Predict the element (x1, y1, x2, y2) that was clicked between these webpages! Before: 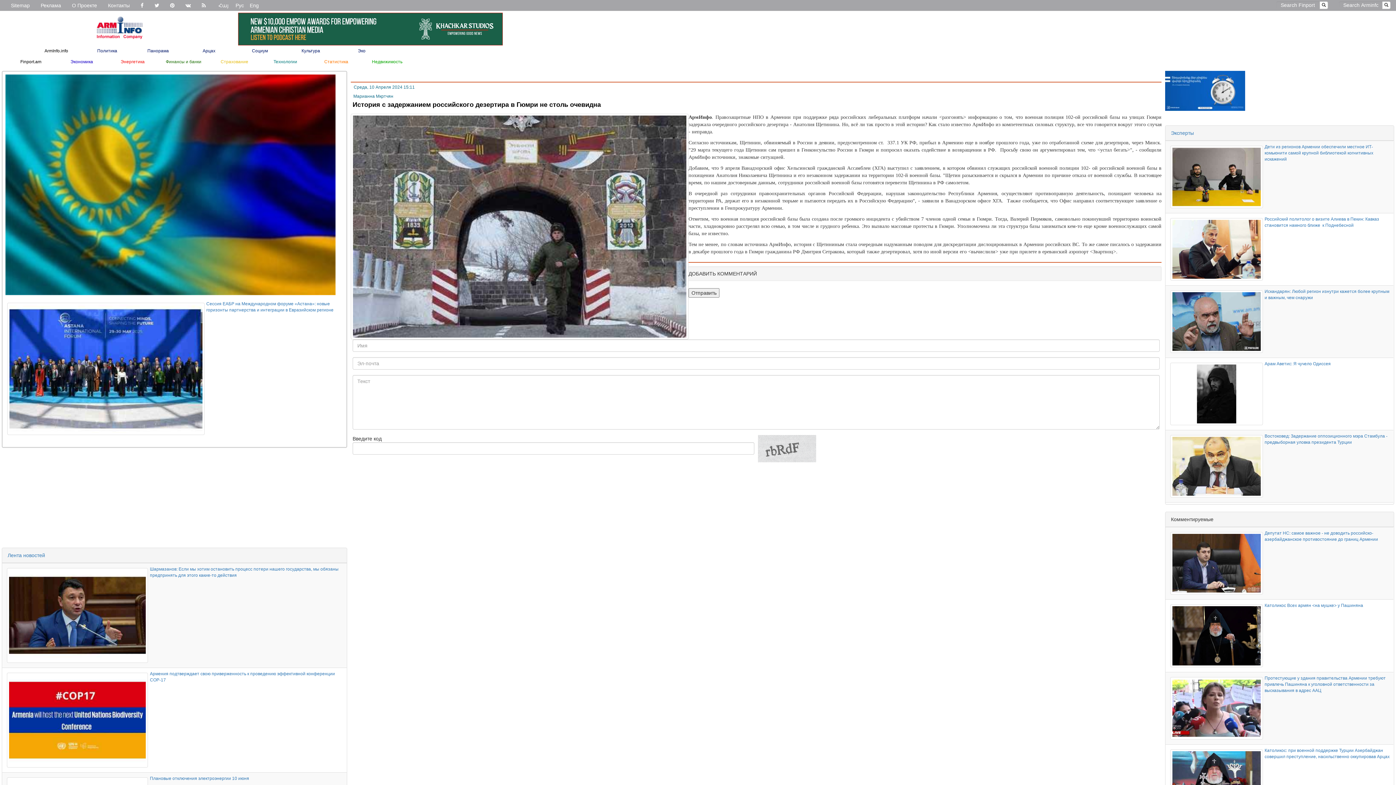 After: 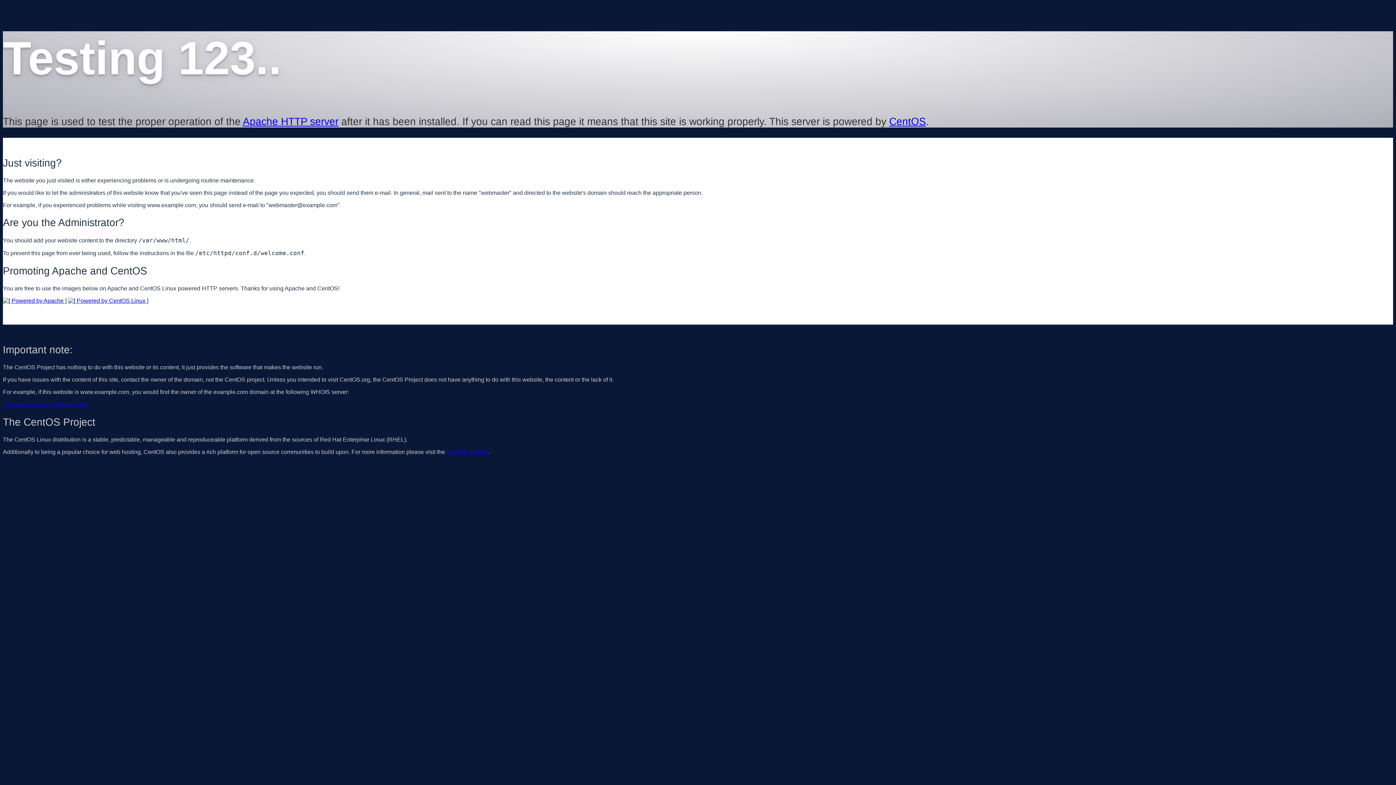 Action: bbox: (90, 24, 149, 30)